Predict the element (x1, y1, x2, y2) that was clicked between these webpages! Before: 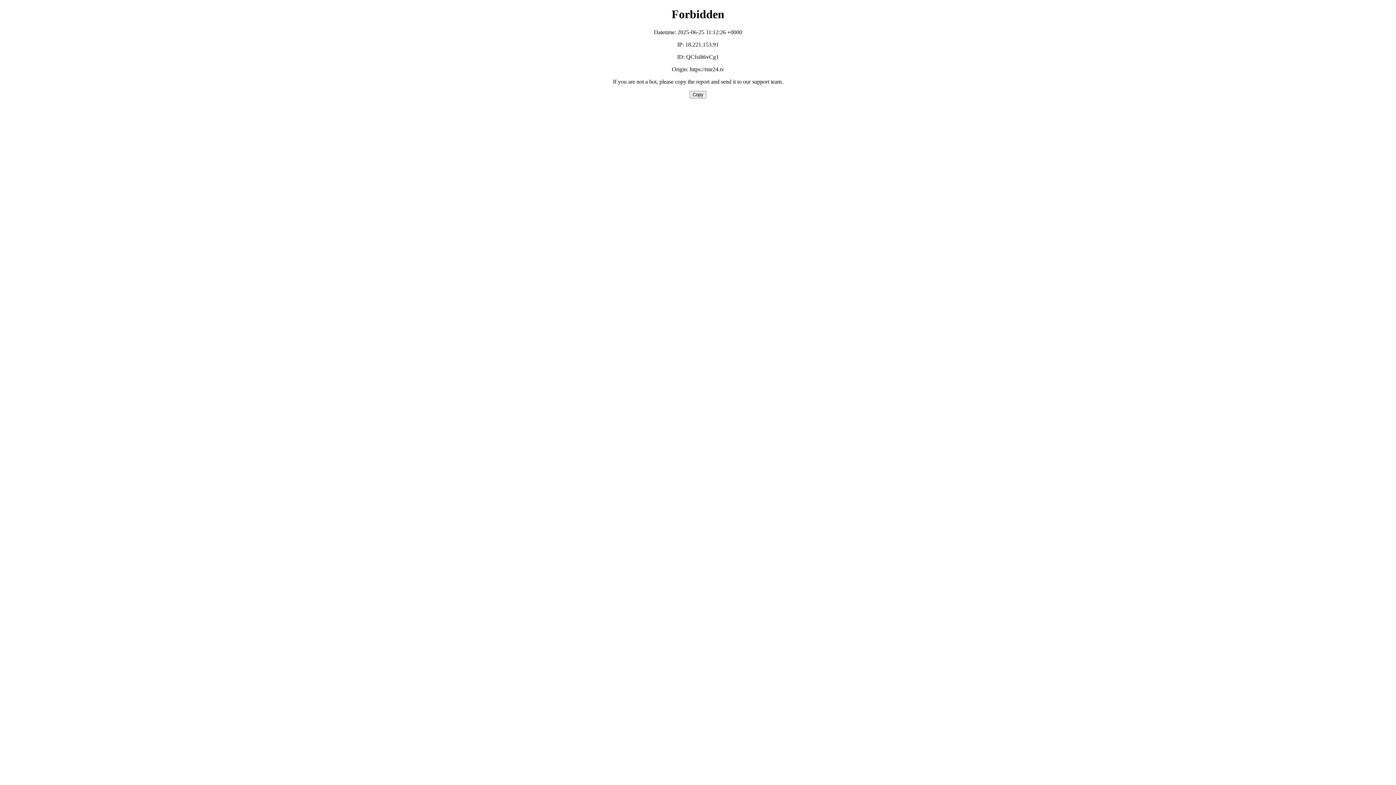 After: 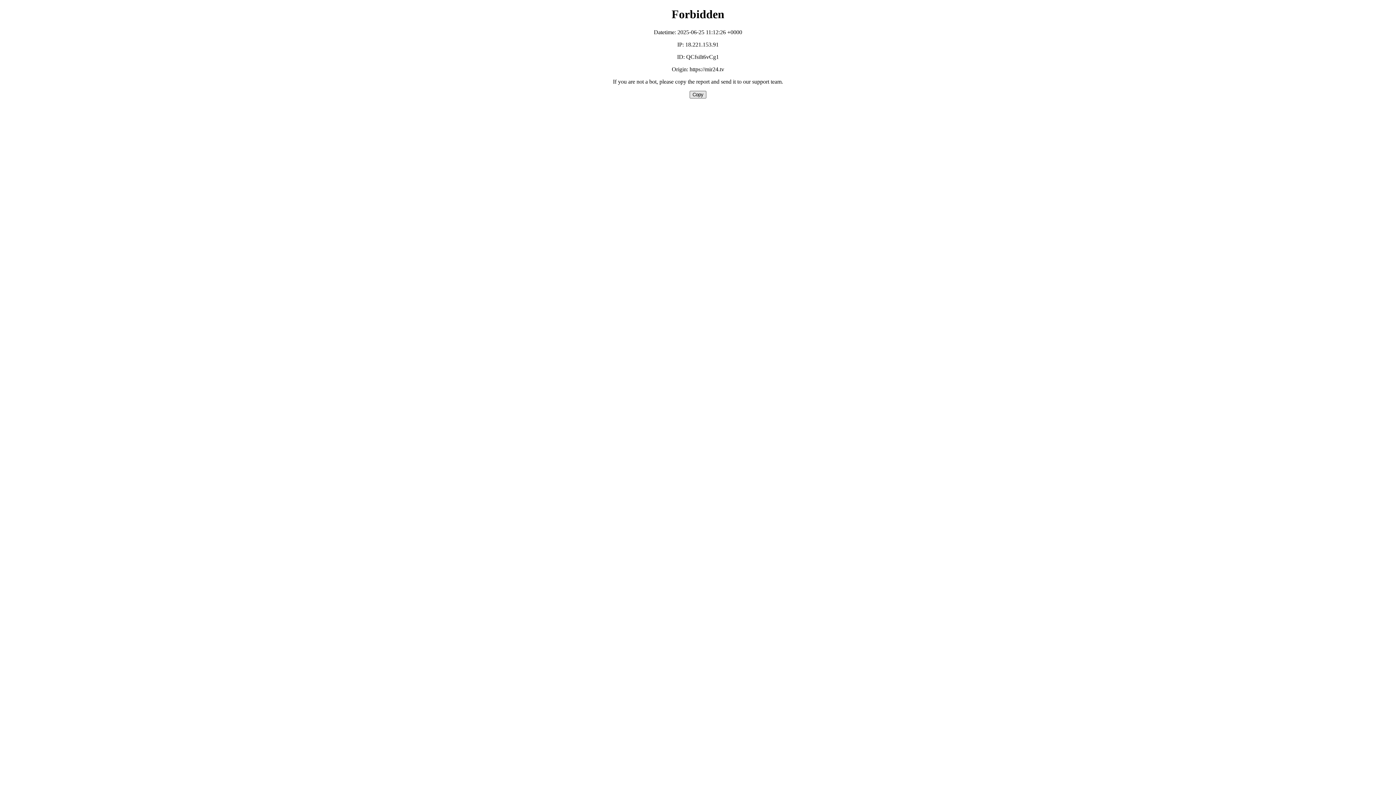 Action: label: Copy bbox: (689, 90, 706, 98)